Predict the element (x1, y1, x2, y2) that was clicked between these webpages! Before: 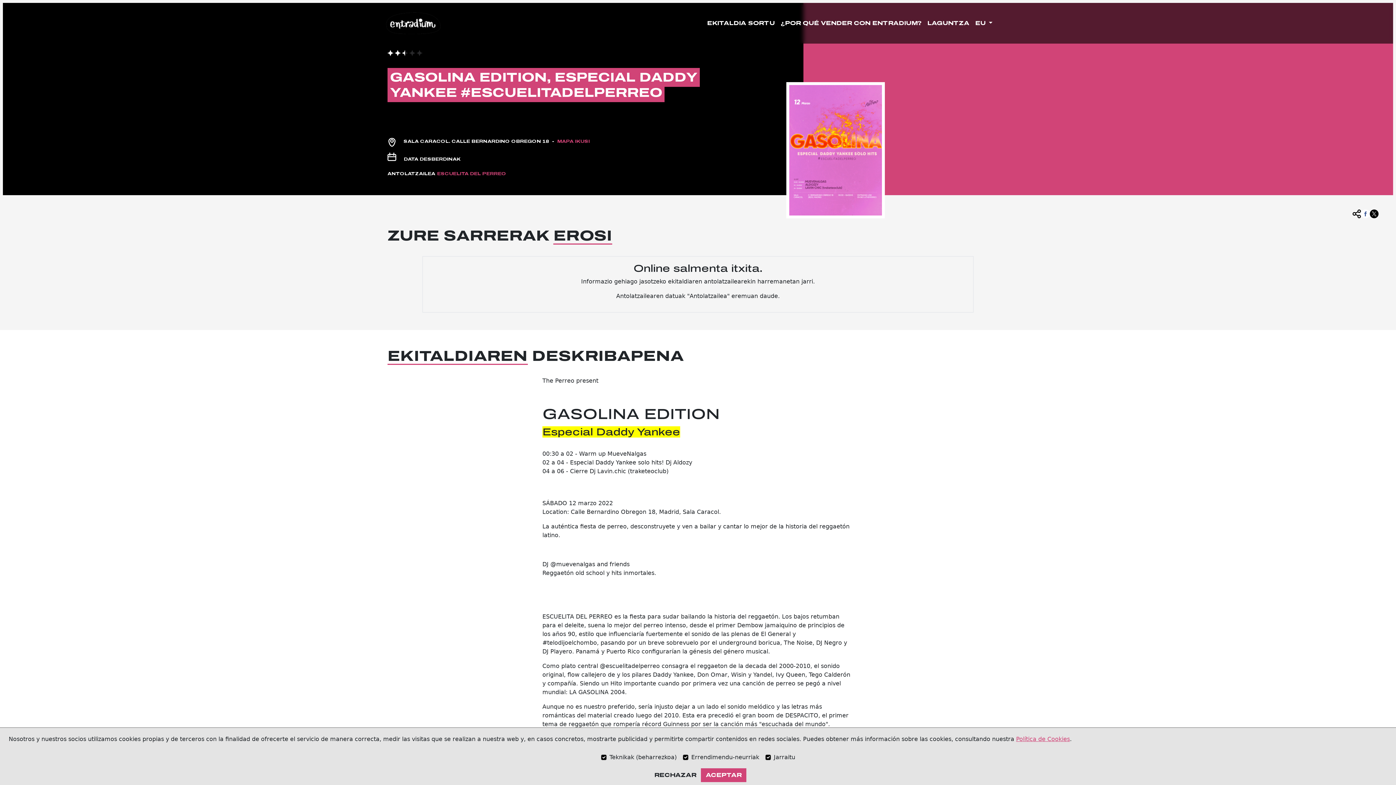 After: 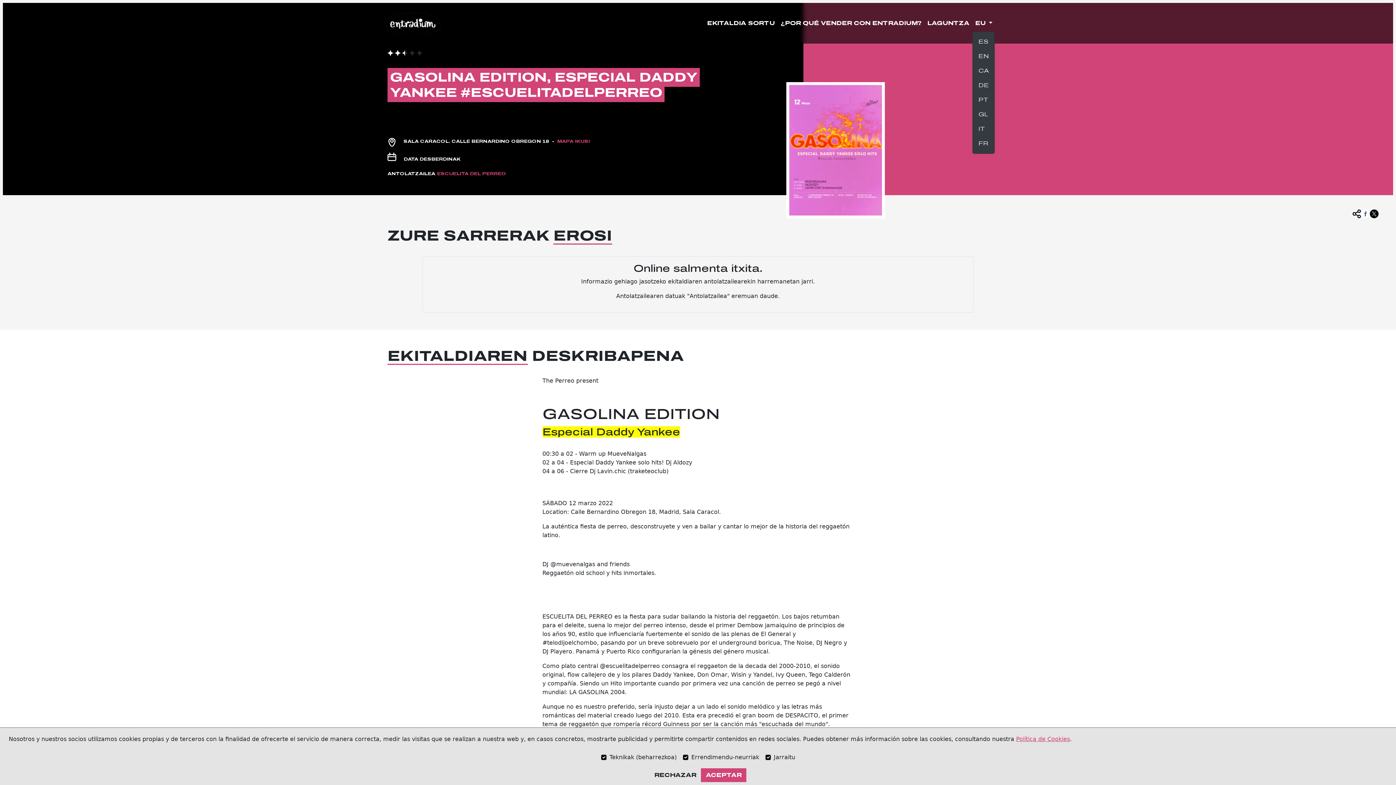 Action: label: EU  bbox: (972, 16, 995, 30)